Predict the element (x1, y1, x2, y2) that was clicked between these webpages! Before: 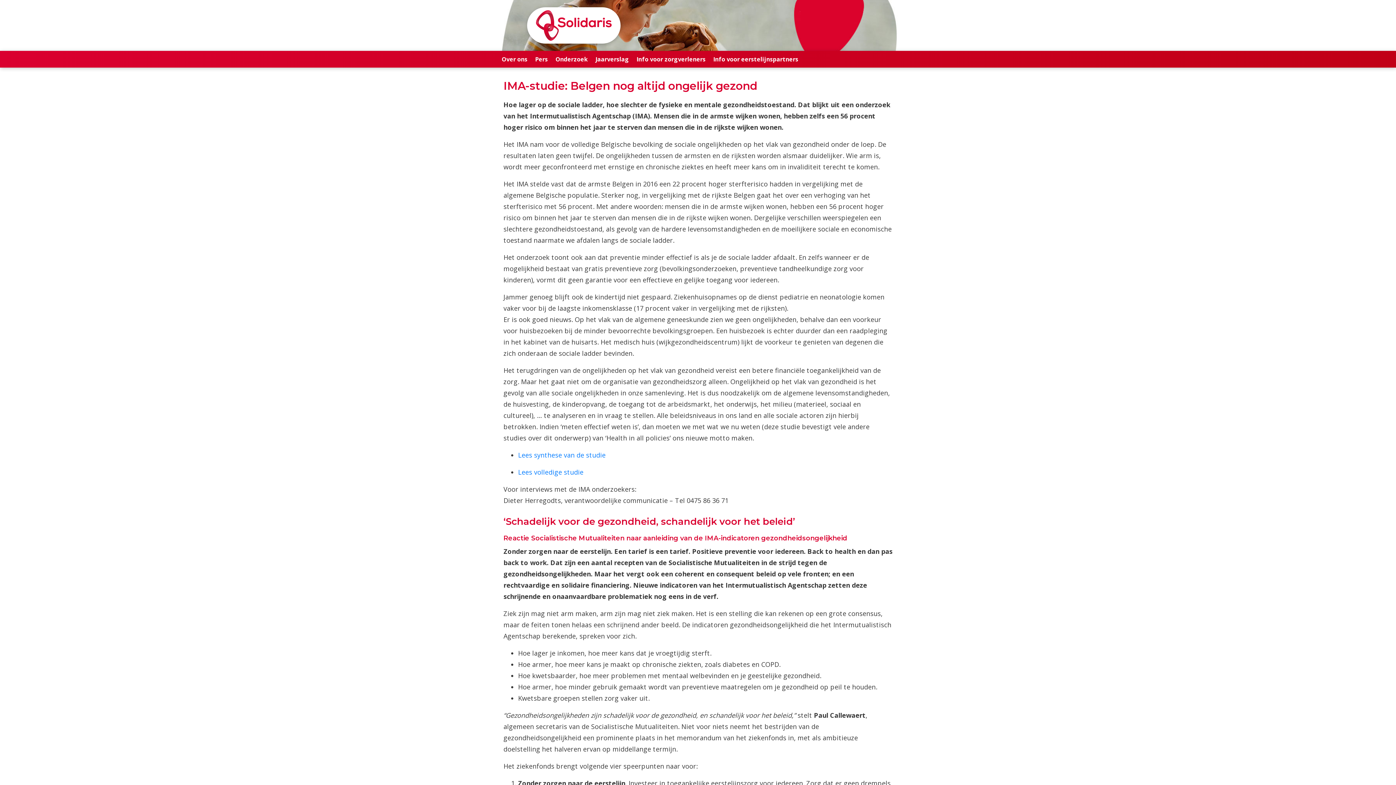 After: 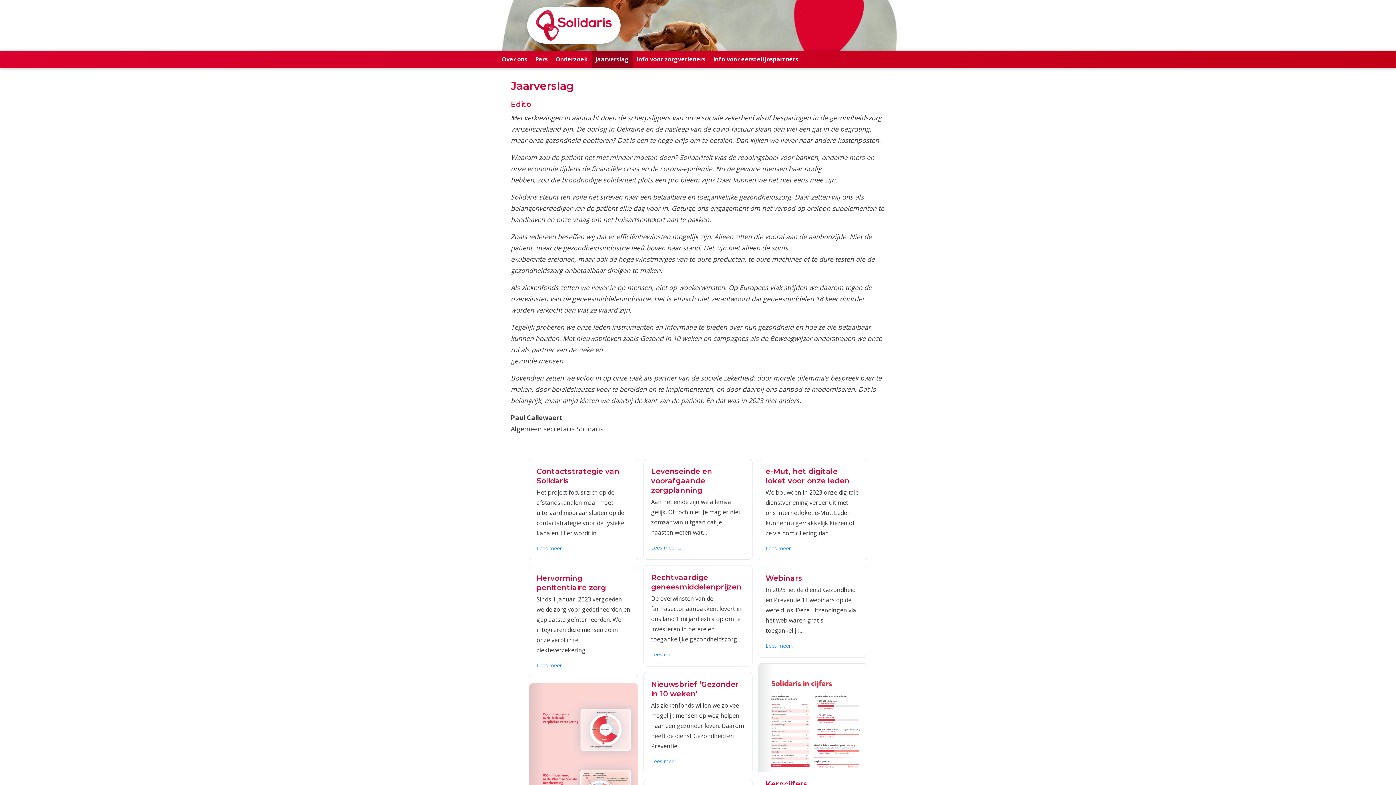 Action: bbox: (592, 50, 632, 67) label: Jaarverslag